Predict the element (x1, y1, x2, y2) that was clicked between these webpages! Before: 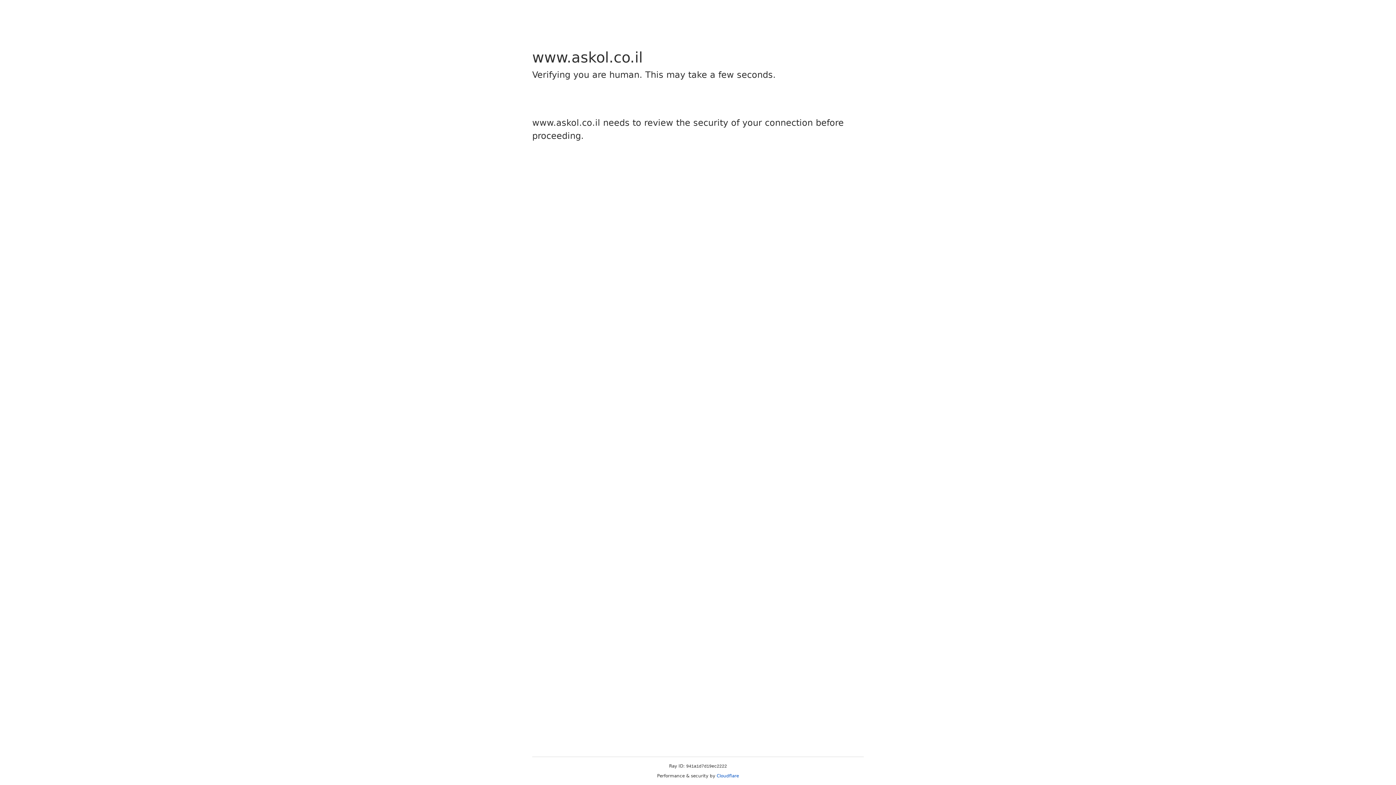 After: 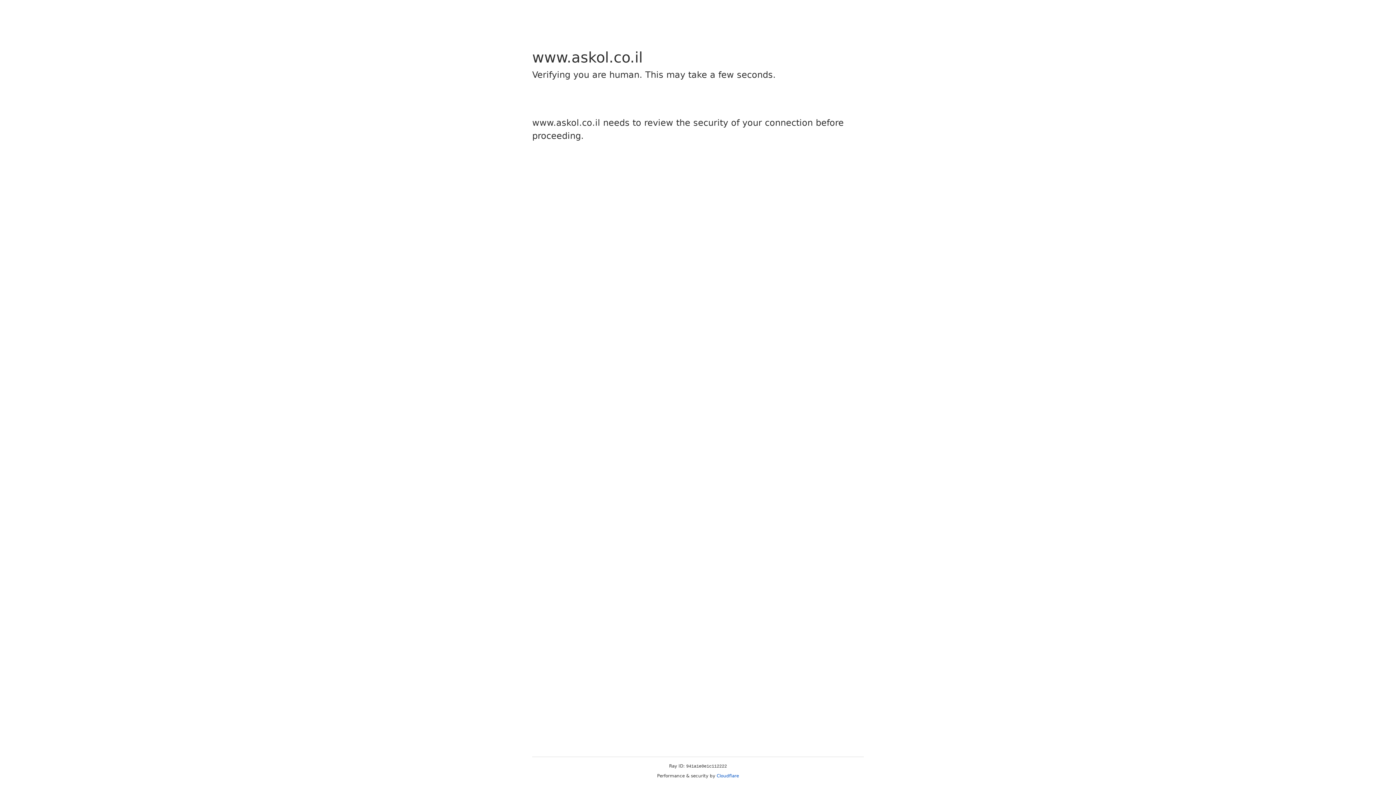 Action: label: Cloudflare bbox: (716, 773, 739, 778)